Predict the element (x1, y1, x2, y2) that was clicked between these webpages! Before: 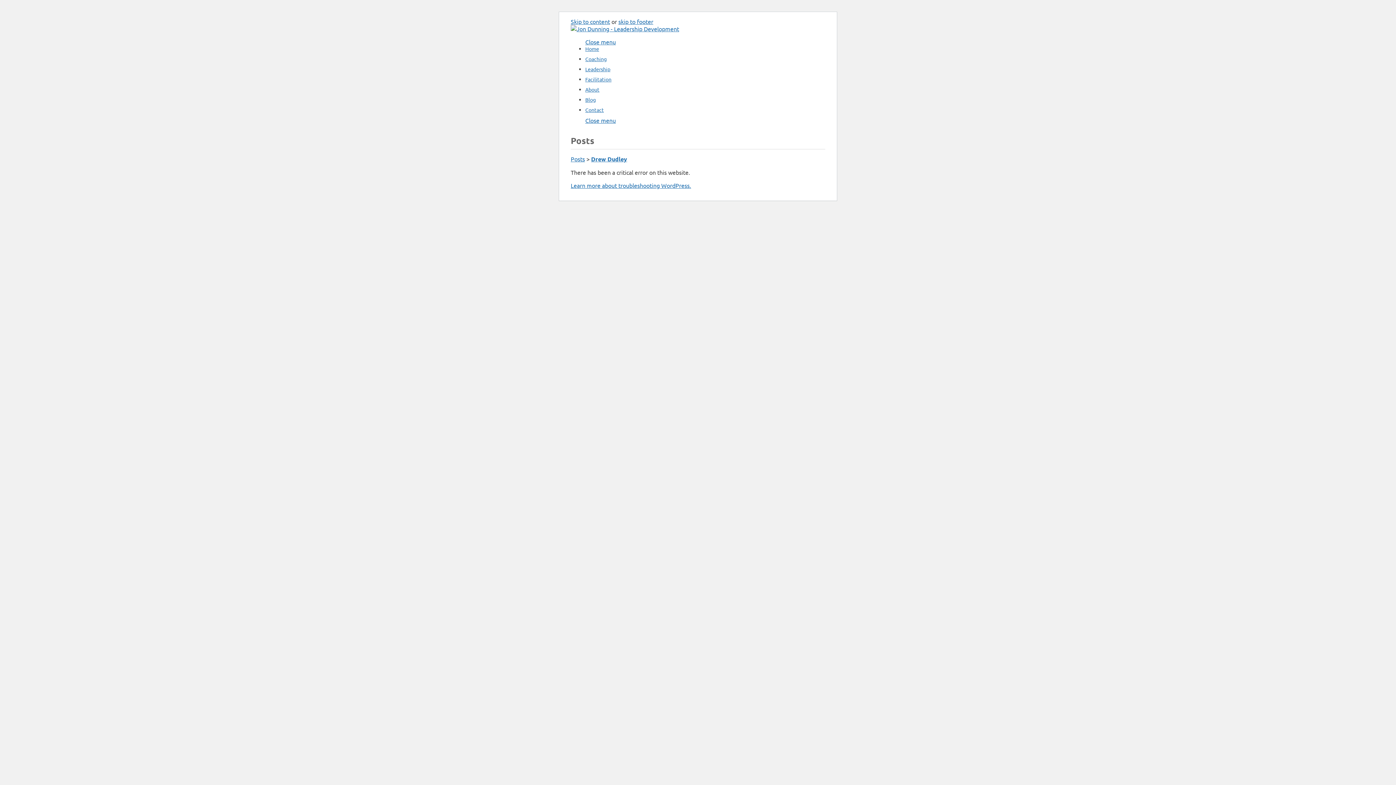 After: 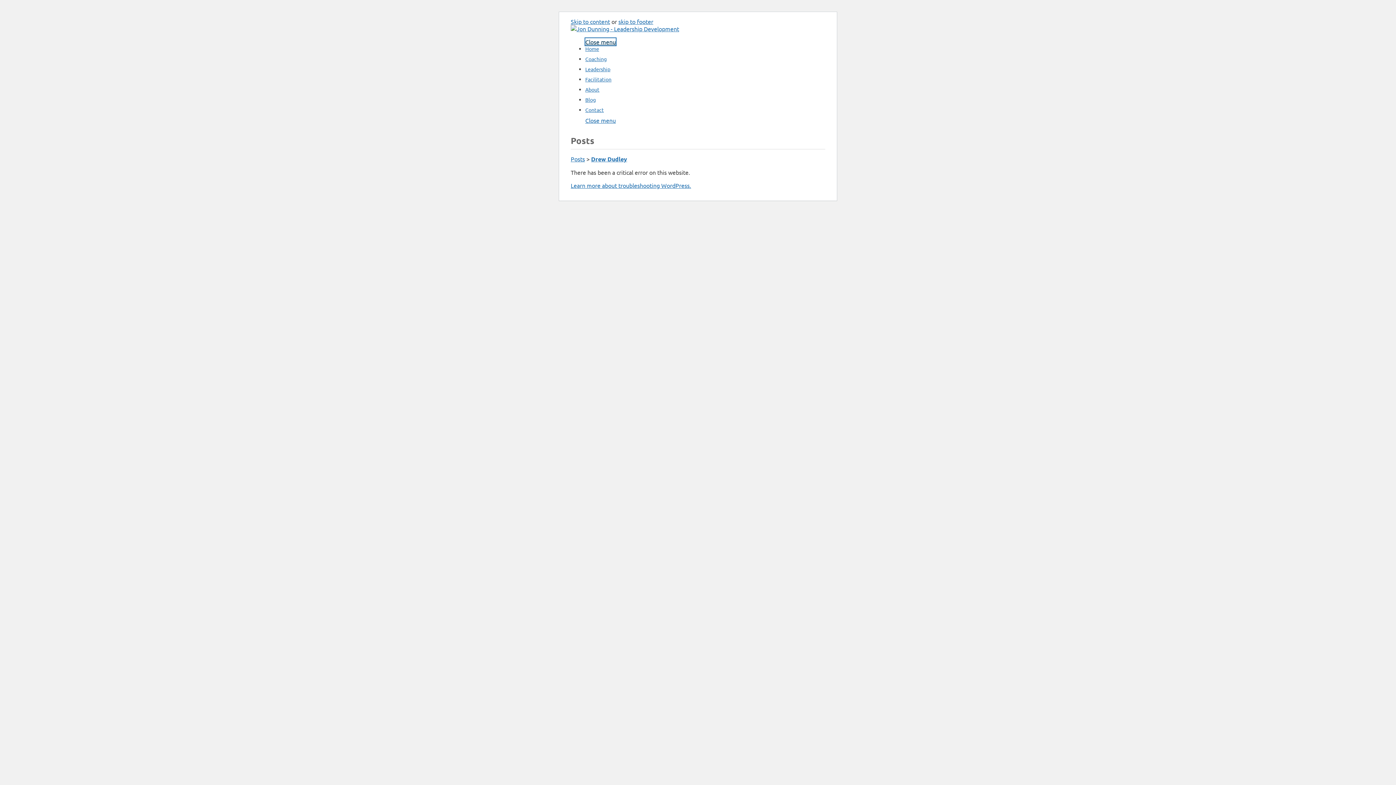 Action: bbox: (585, 38, 616, 45) label: Close menu